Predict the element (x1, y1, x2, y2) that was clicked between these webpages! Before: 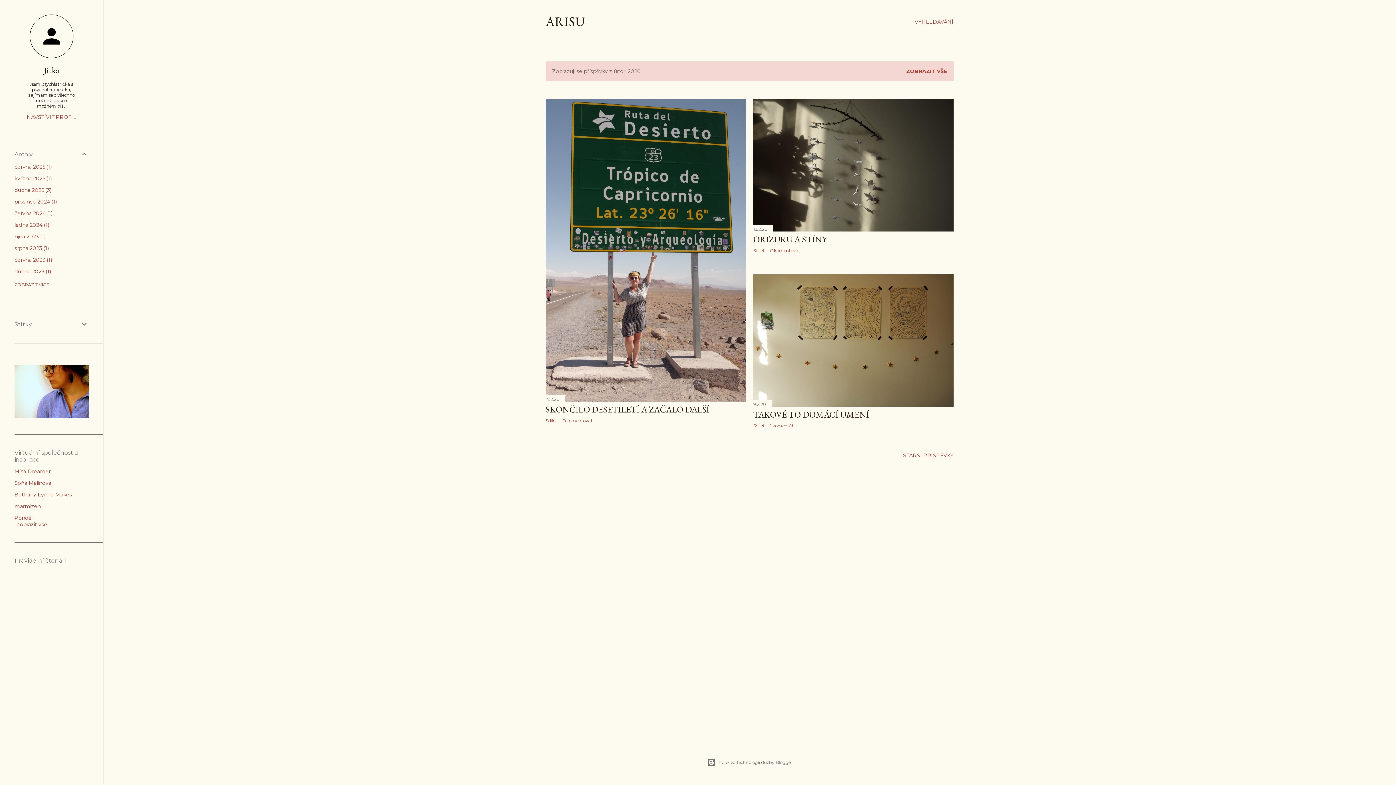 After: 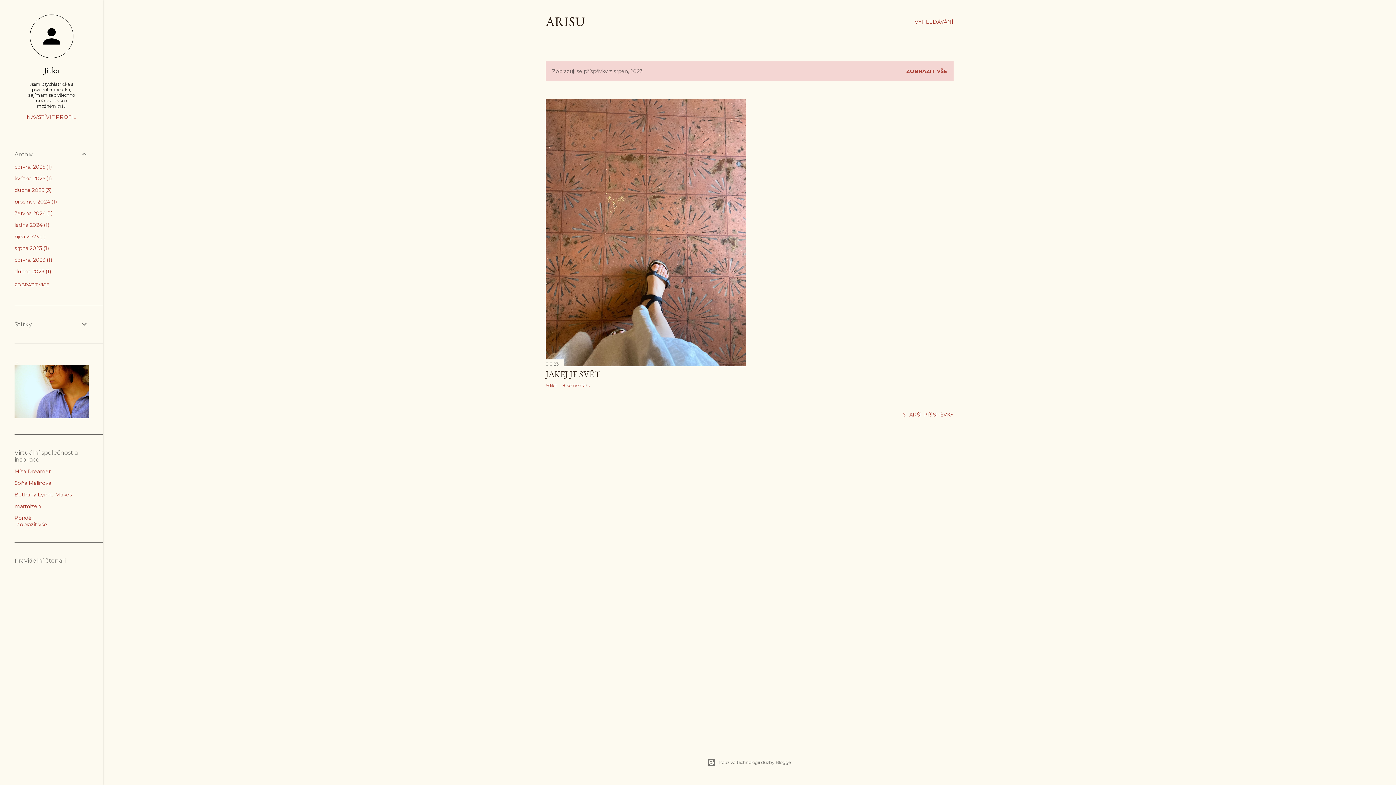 Action: bbox: (14, 245, 48, 251) label: srpna 20231